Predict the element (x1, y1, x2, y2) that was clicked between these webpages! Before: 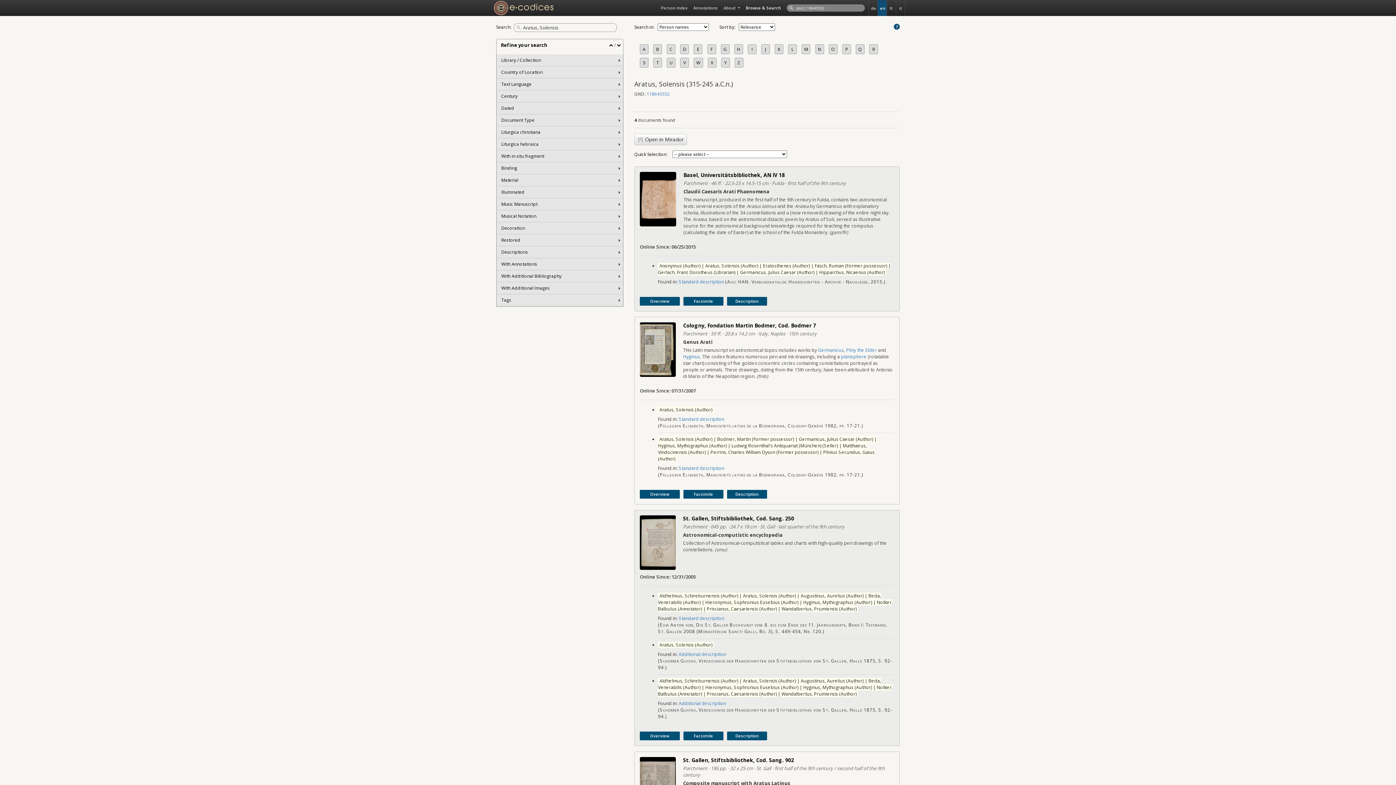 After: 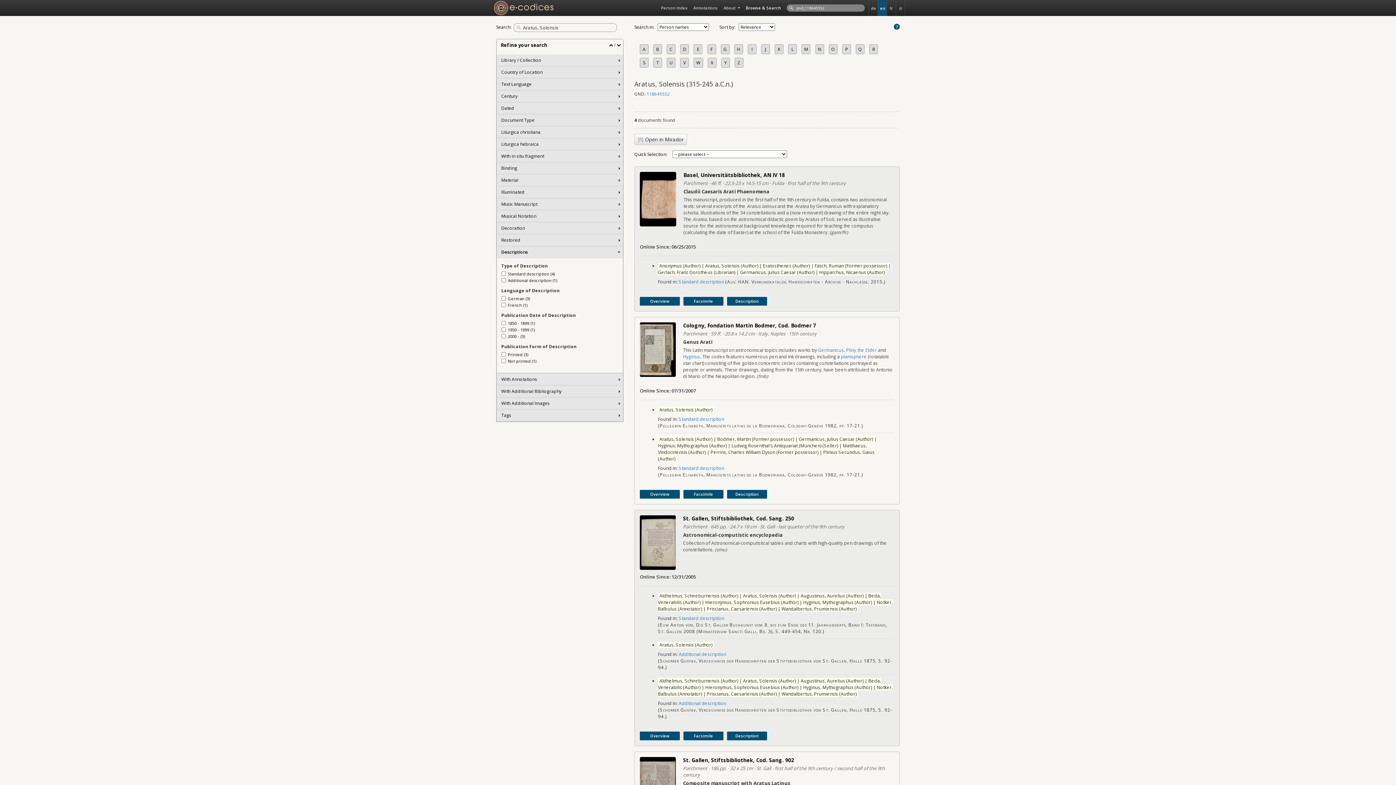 Action: label: Descriptions bbox: (497, 246, 622, 257)